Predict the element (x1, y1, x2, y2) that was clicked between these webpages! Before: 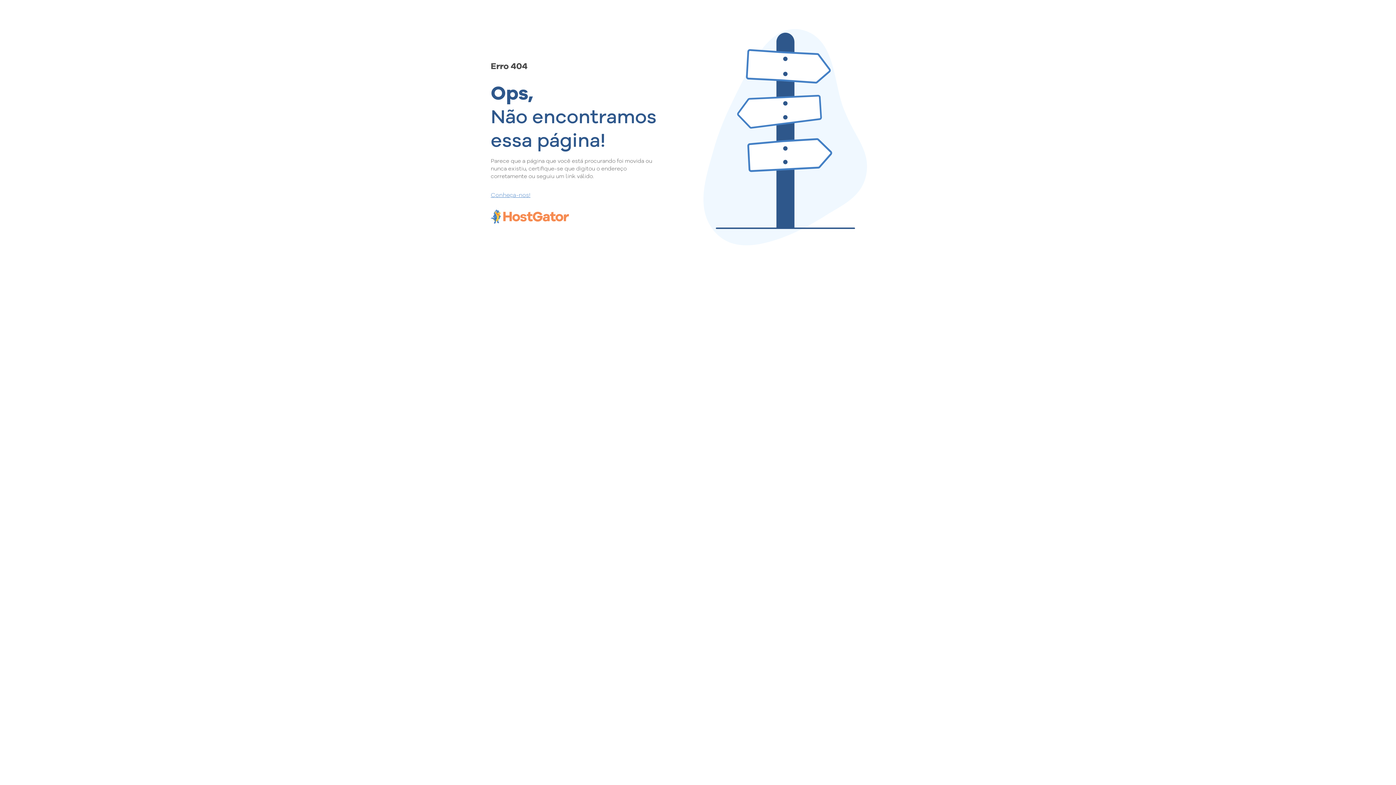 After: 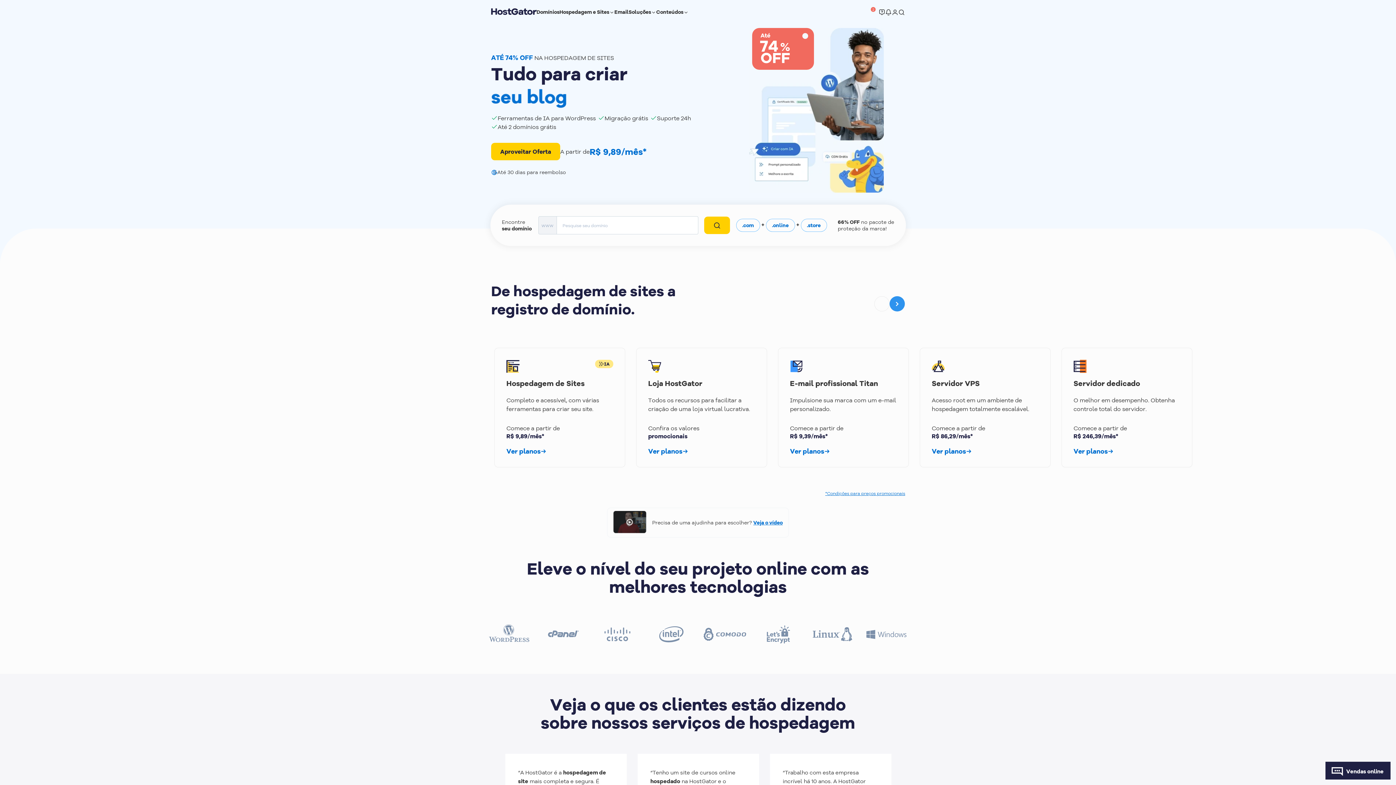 Action: label: Conheça-nos! bbox: (490, 190, 657, 198)